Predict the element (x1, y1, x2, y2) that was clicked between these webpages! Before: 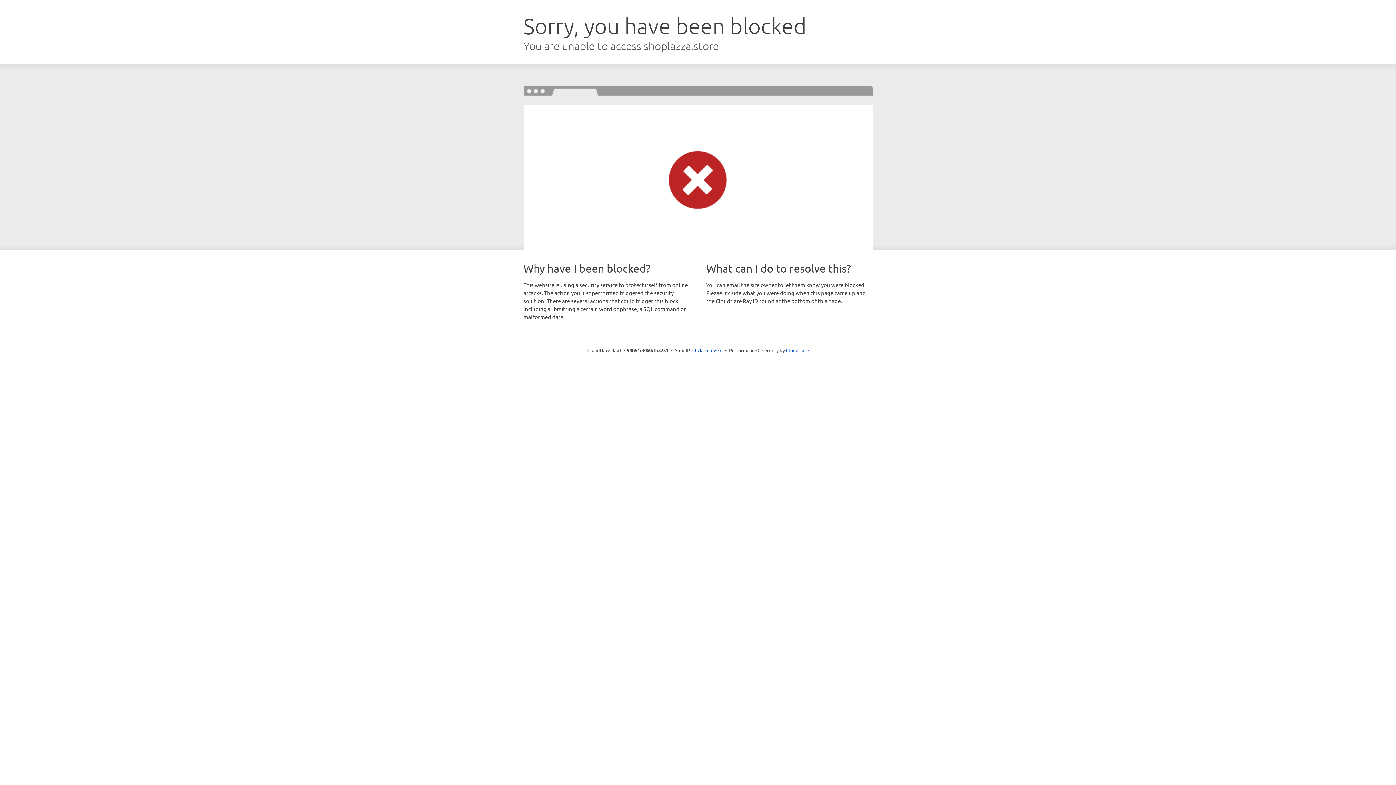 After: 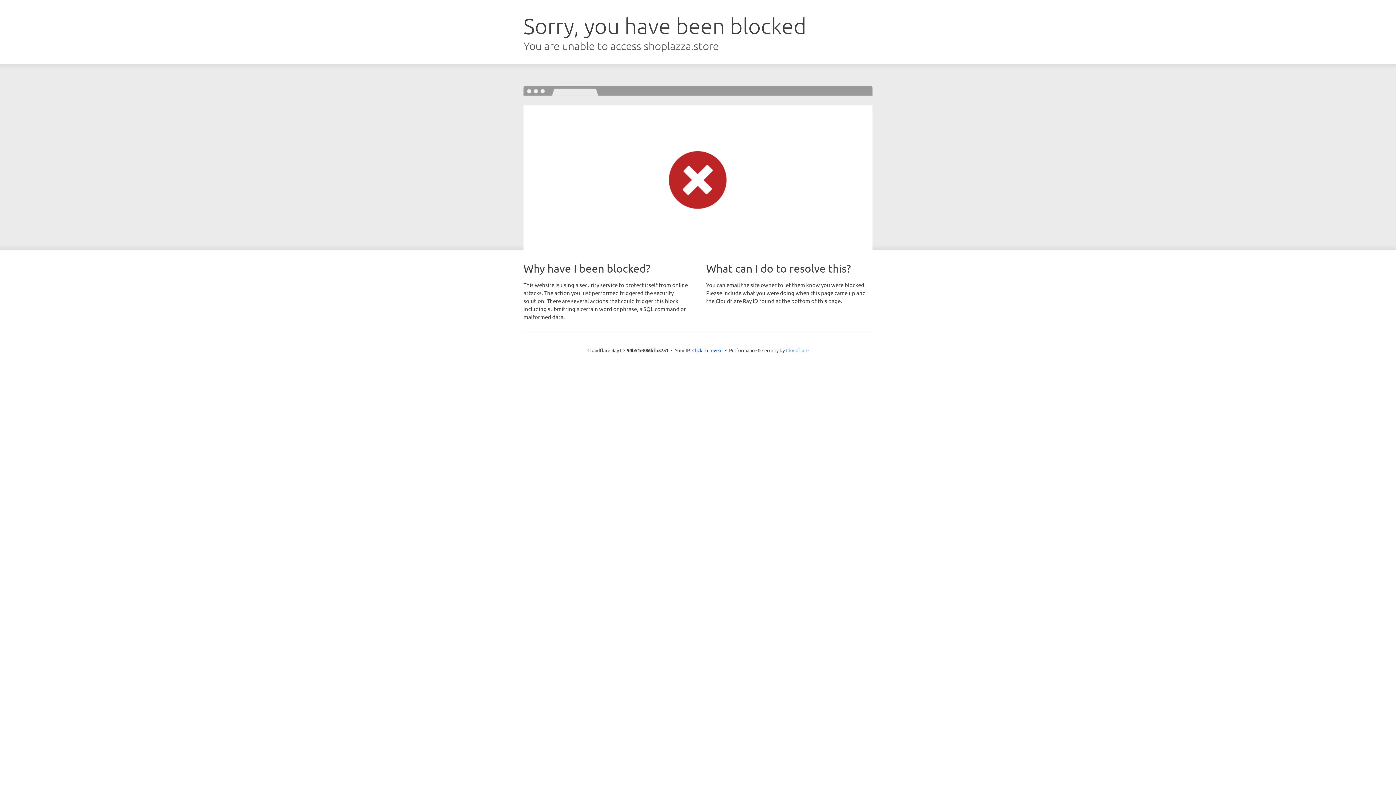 Action: label: Cloudflare bbox: (786, 347, 808, 353)